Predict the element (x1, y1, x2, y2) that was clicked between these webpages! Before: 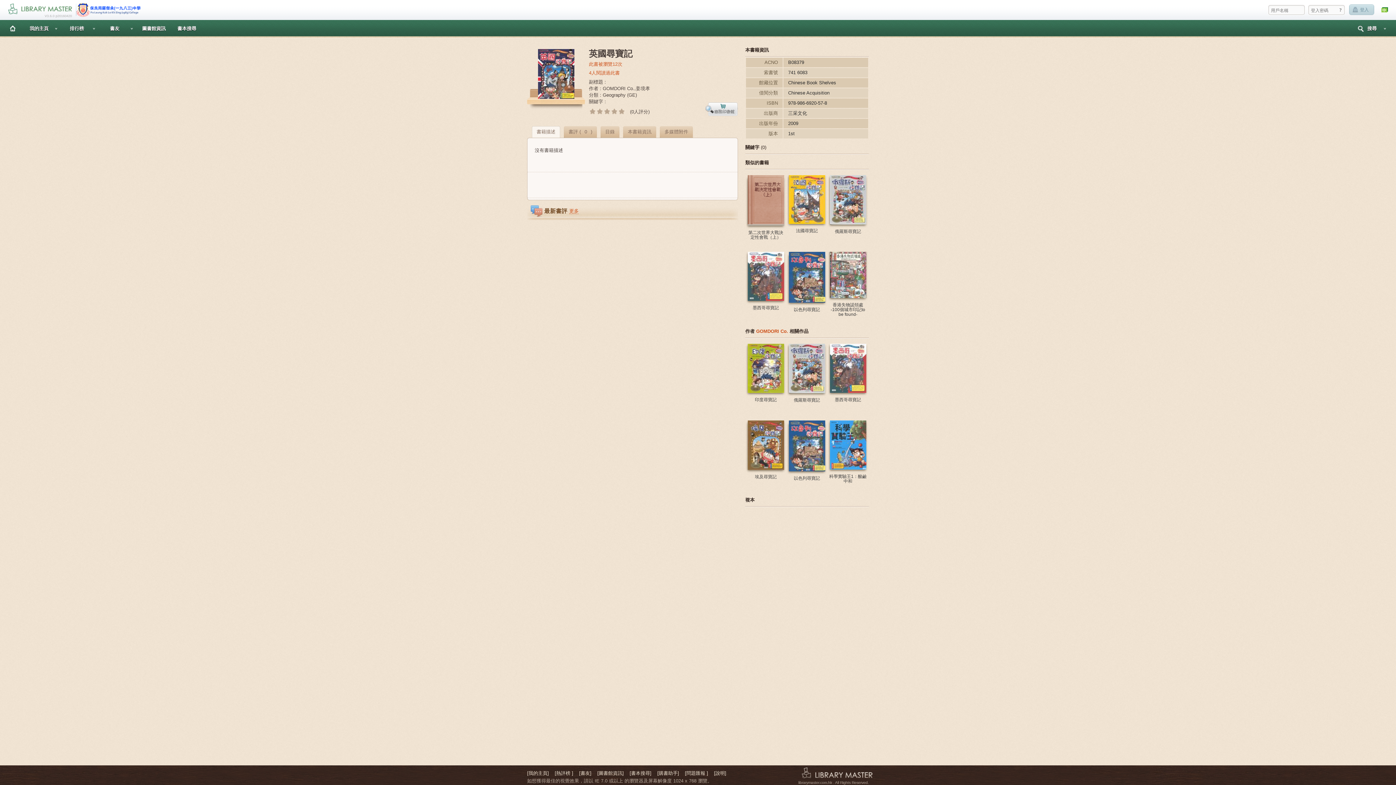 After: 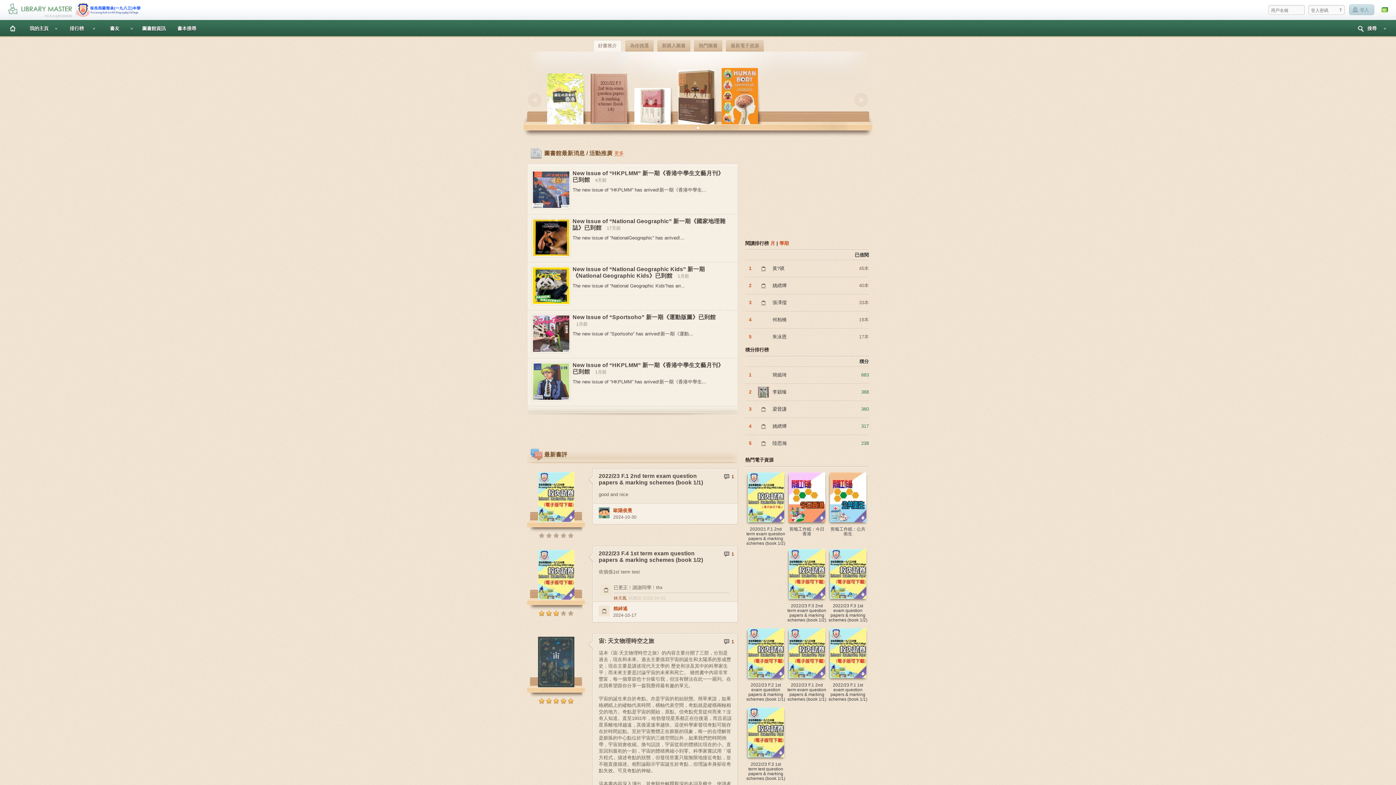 Action: bbox: (23, 20, 60, 36) label: 我的主頁